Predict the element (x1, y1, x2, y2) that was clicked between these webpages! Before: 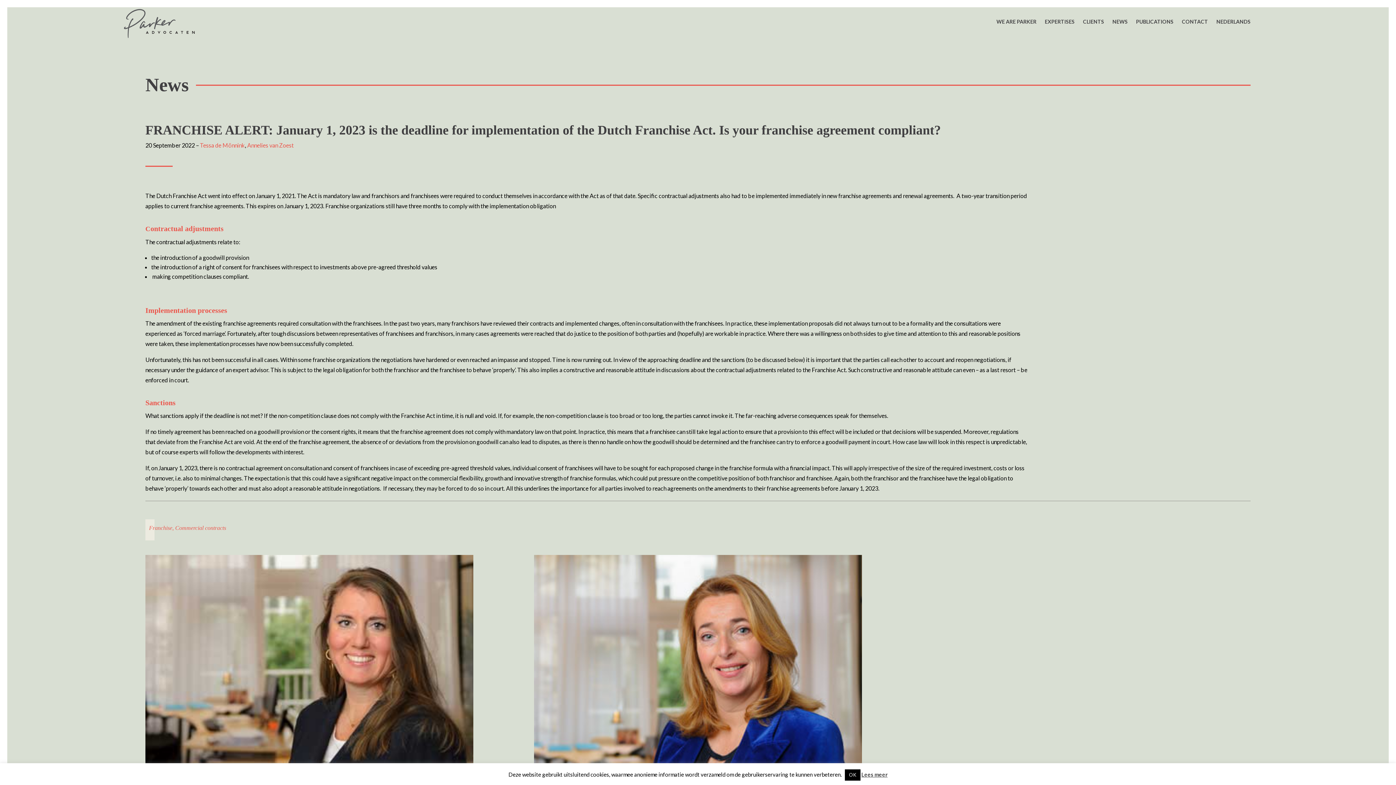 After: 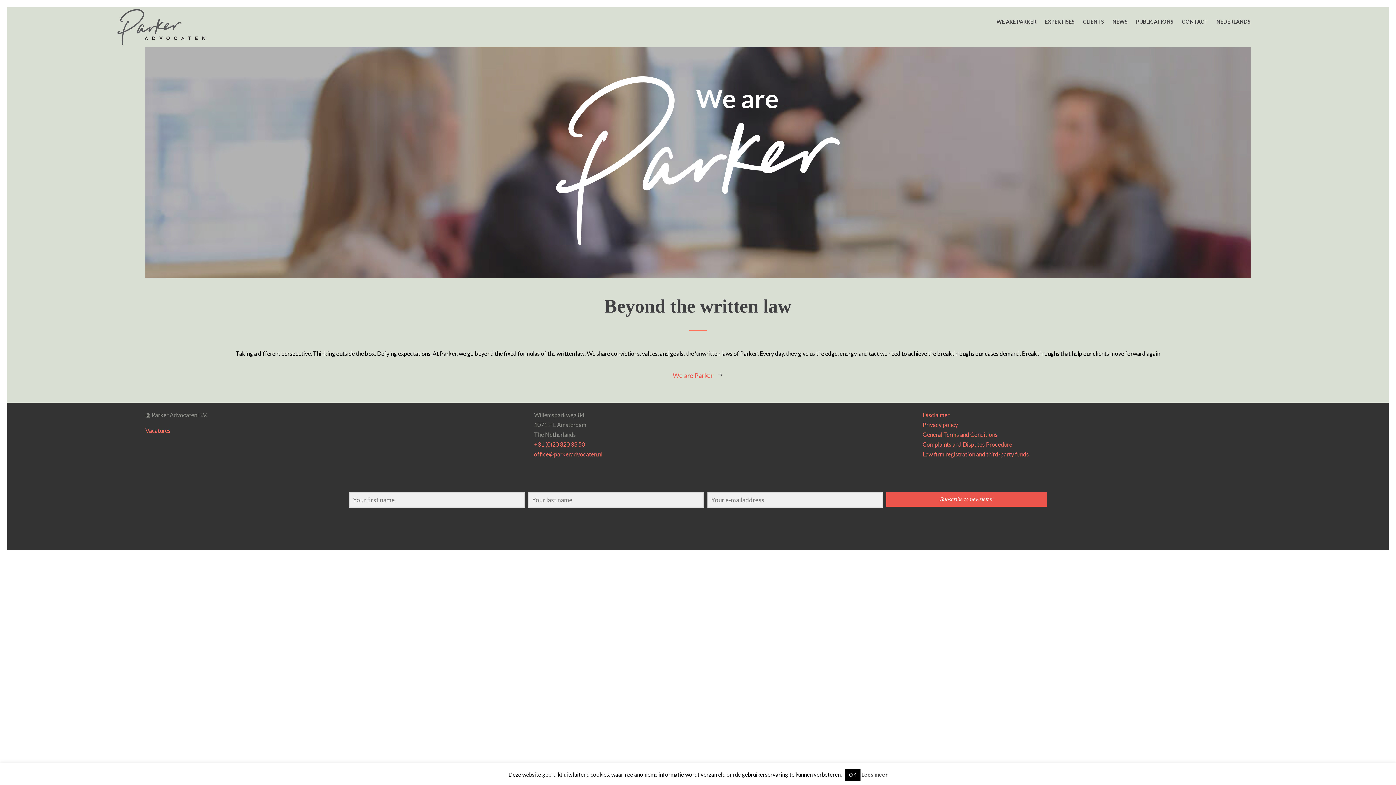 Action: bbox: (146, 18, 194, 25)